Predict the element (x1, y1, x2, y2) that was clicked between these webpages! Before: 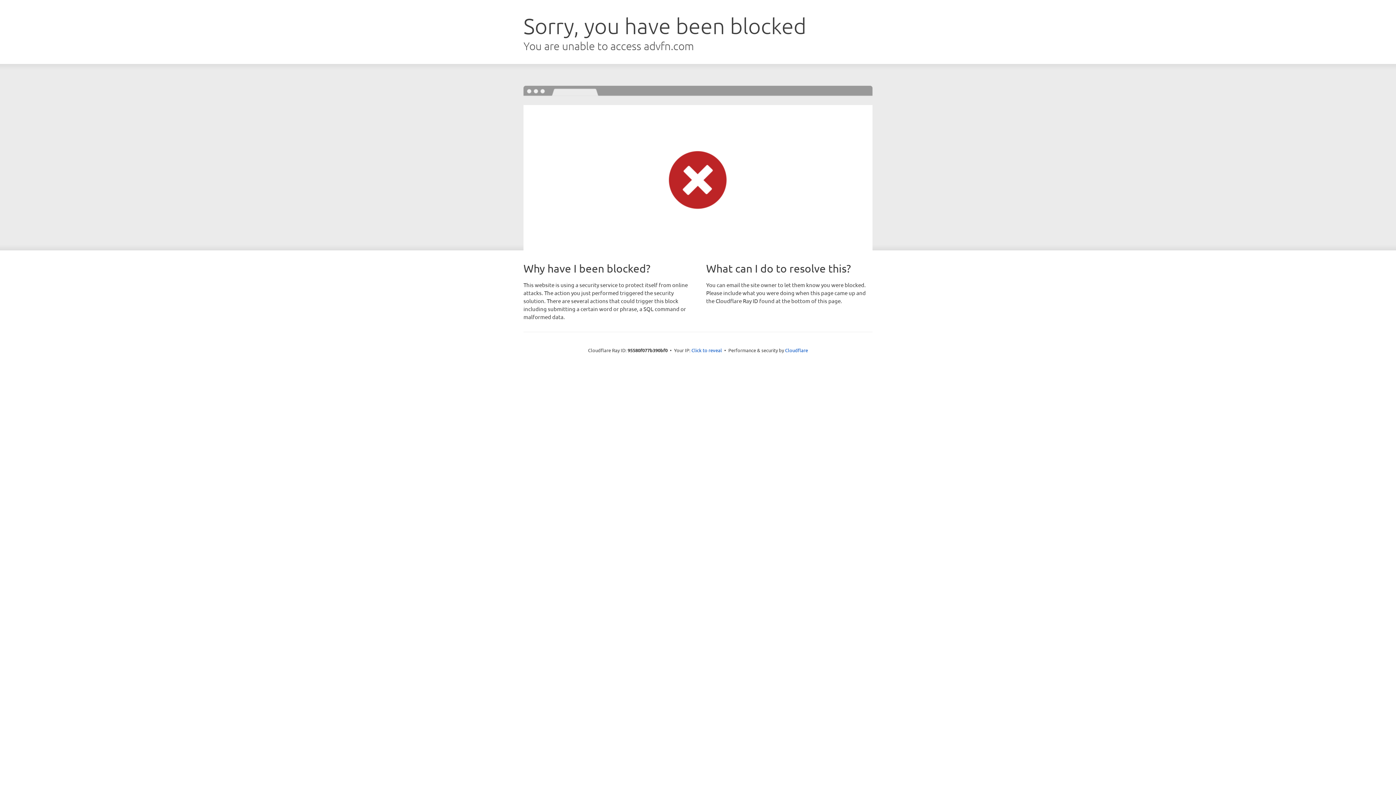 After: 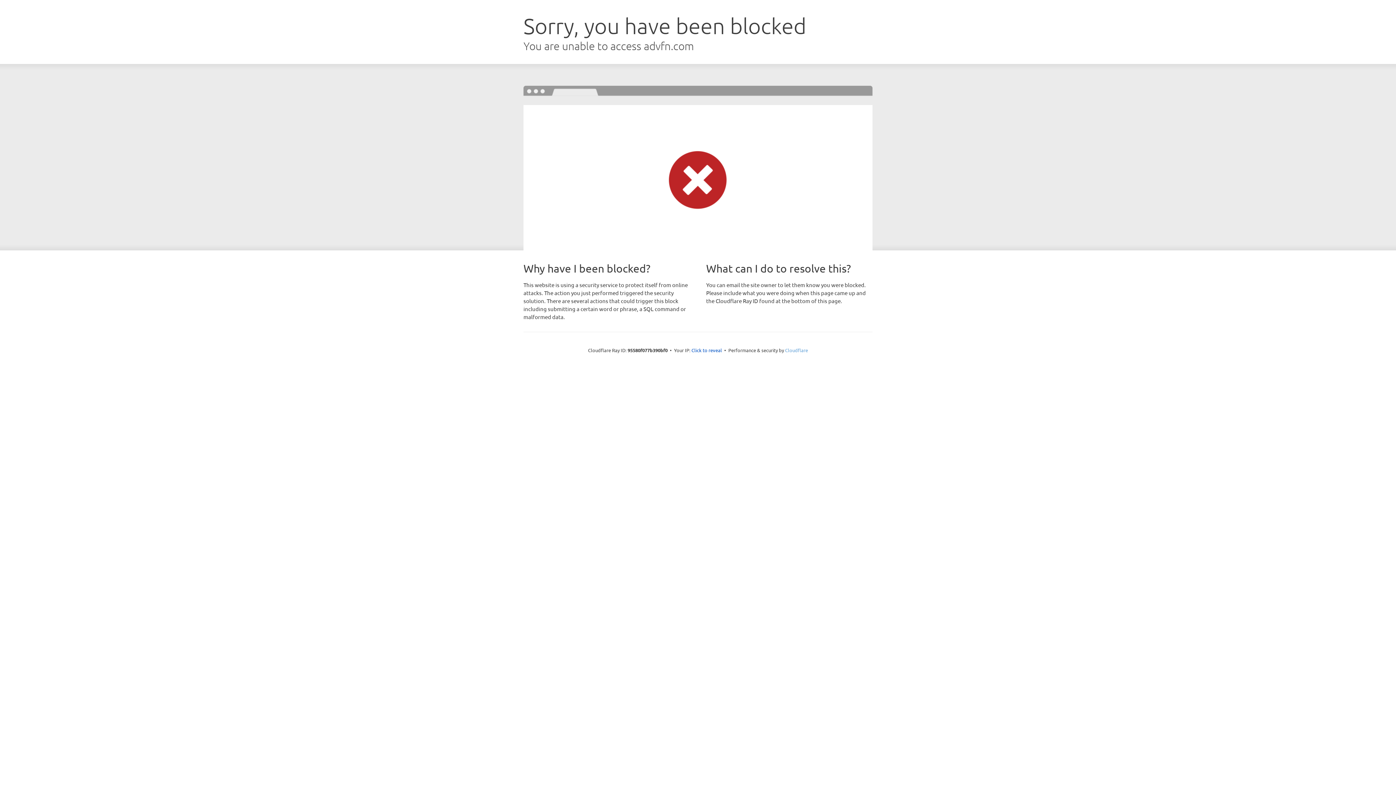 Action: label: Cloudflare bbox: (785, 347, 808, 353)